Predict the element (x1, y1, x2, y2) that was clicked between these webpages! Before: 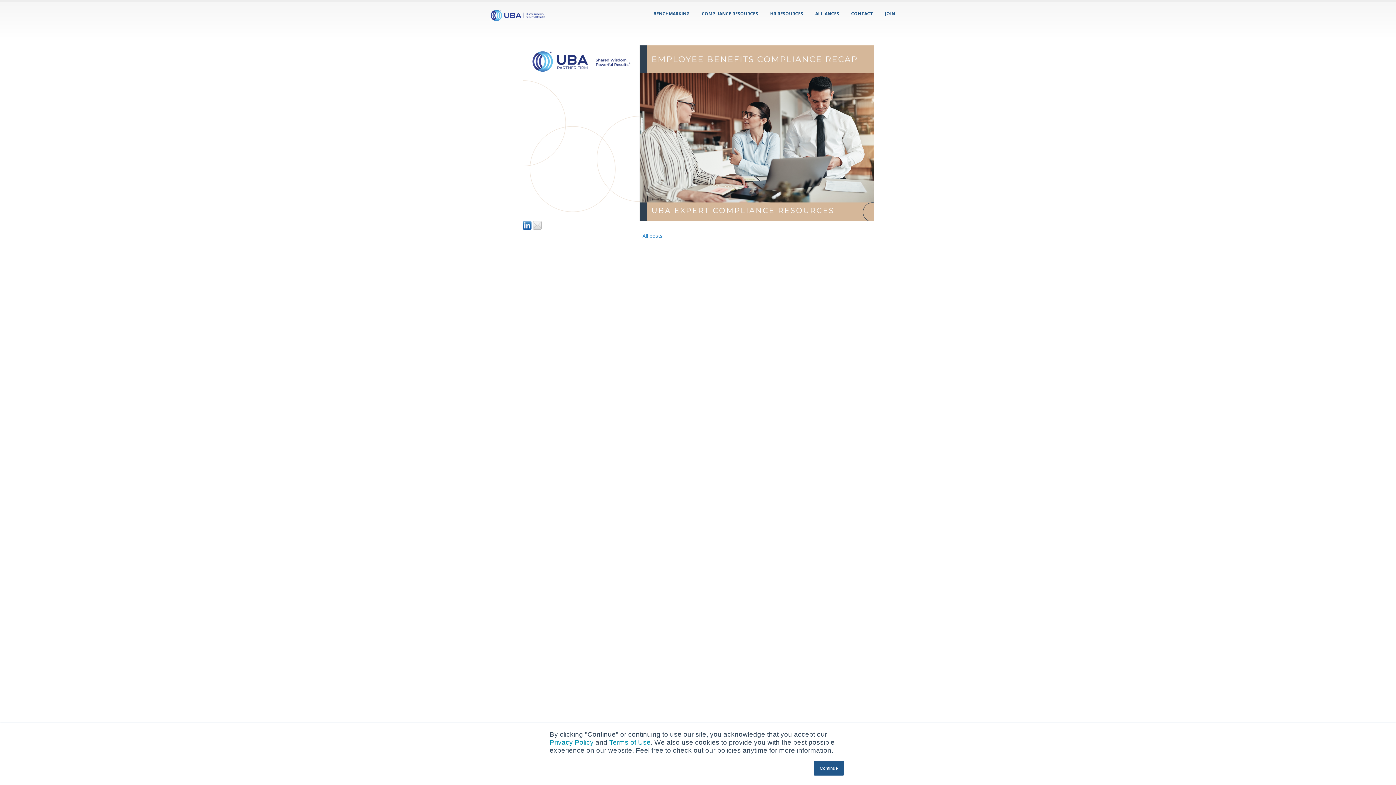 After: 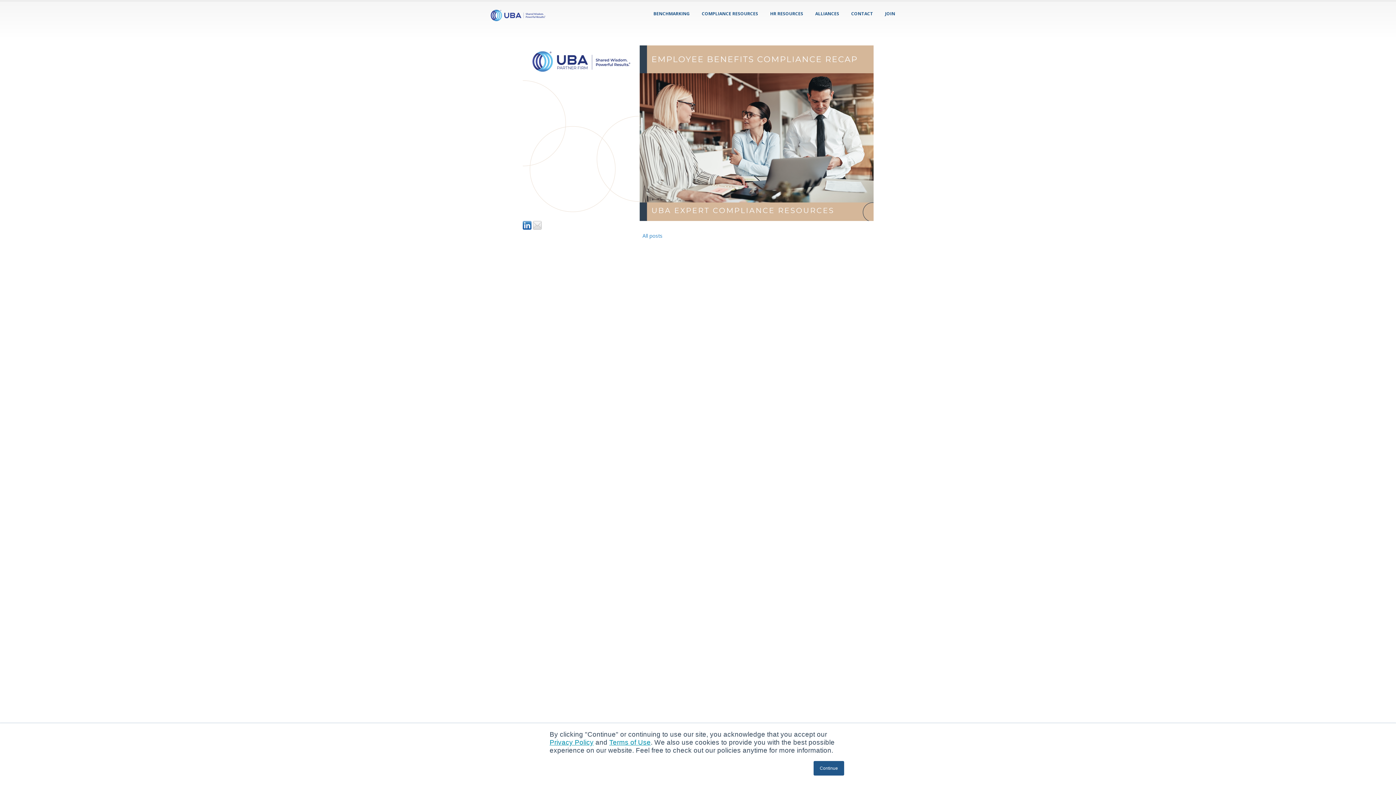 Action: bbox: (532, 222, 541, 228)